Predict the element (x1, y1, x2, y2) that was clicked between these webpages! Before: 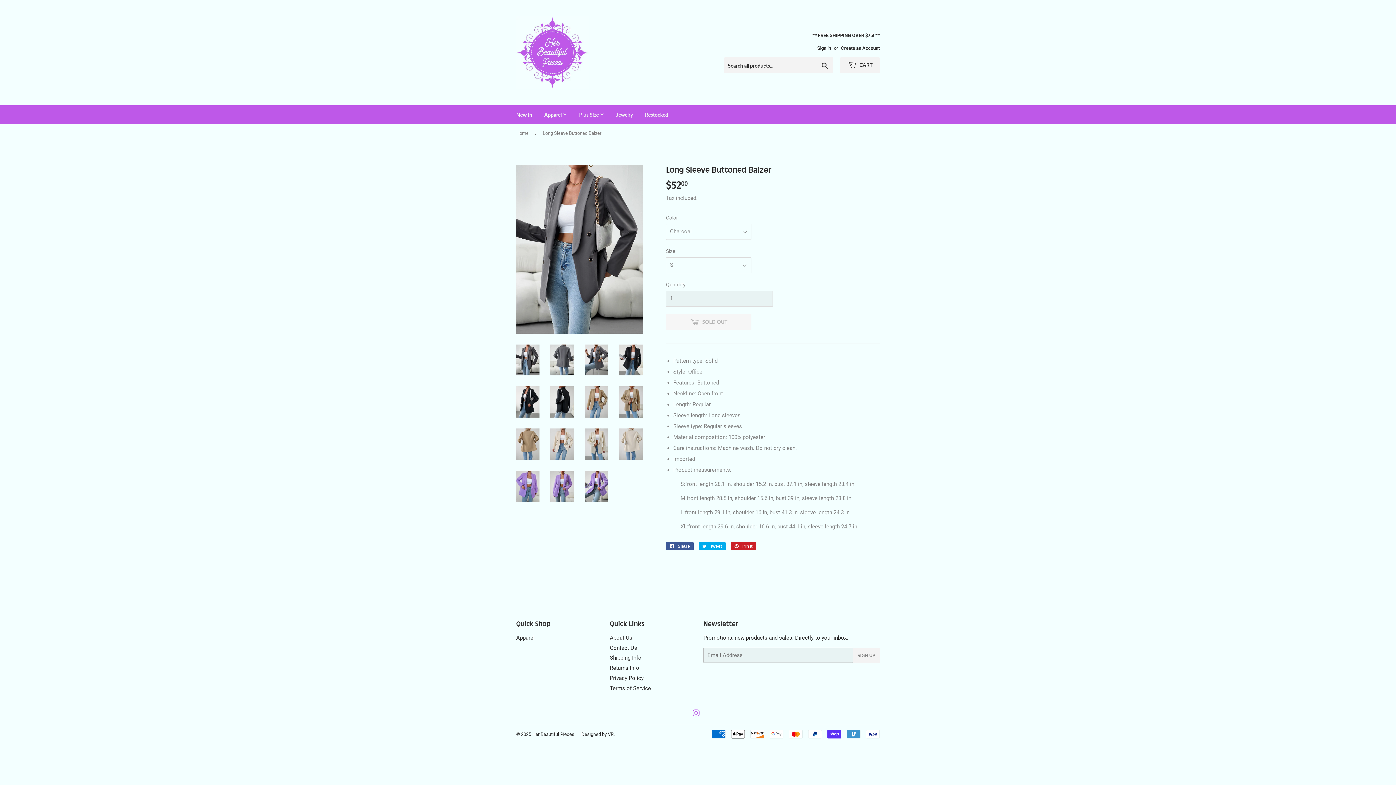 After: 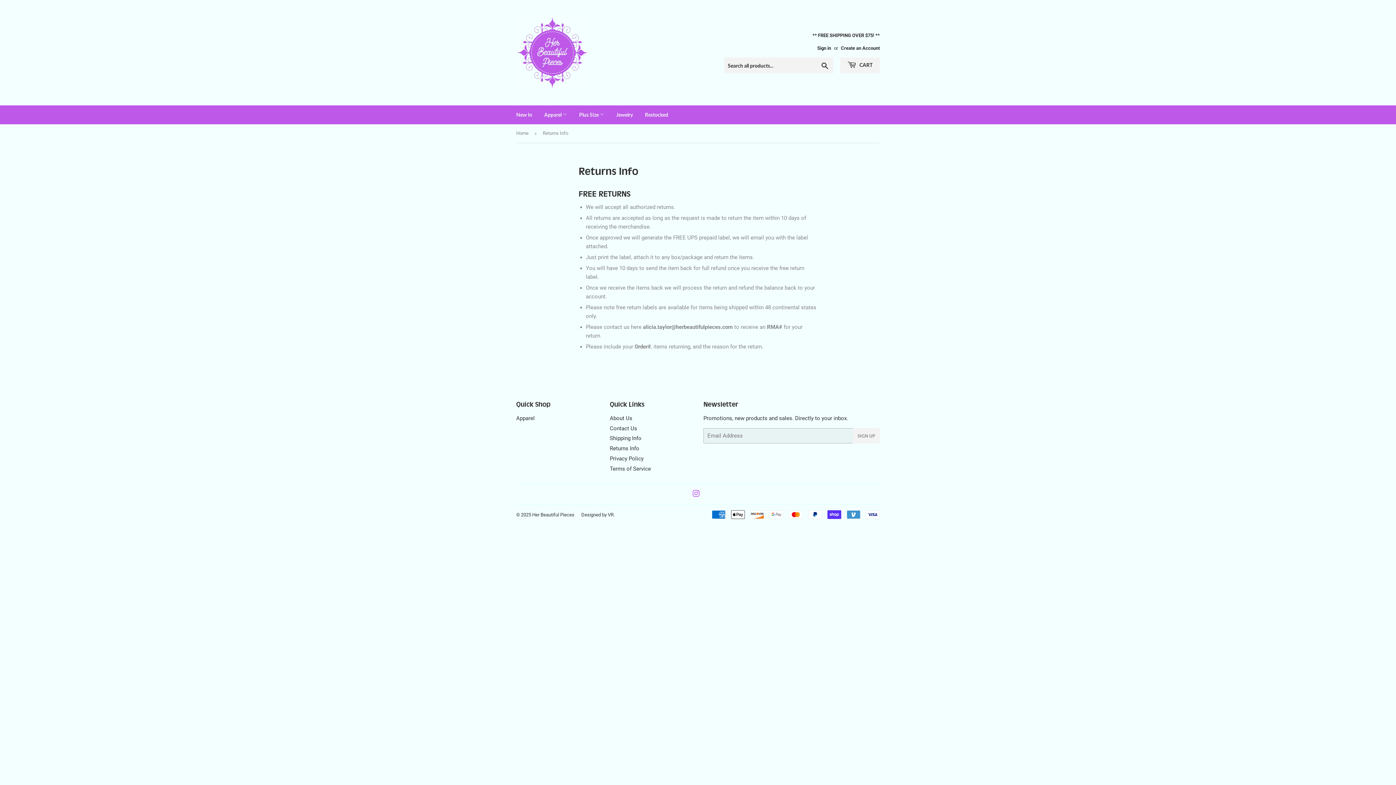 Action: label: Returns Info bbox: (610, 665, 639, 671)